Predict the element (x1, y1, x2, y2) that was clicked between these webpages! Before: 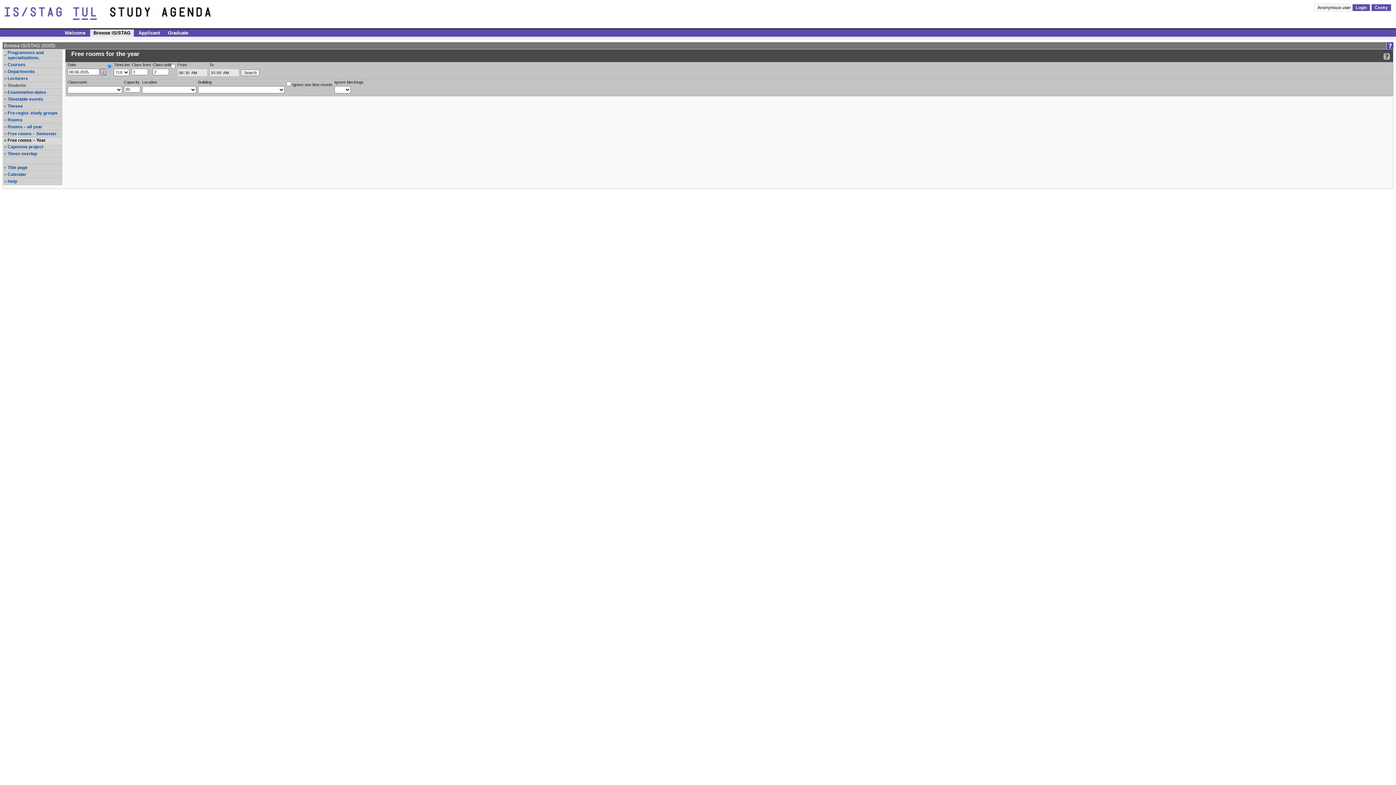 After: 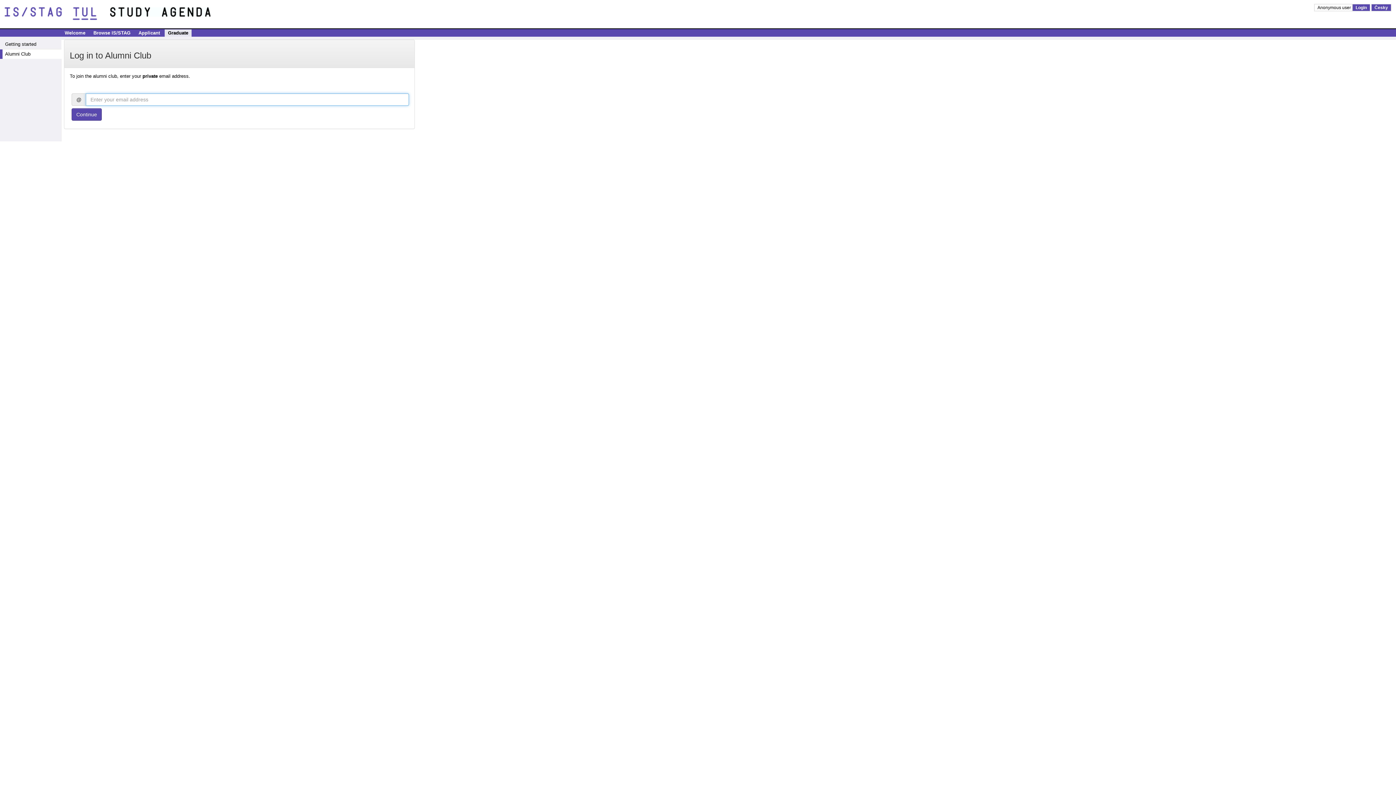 Action: label: Graduate bbox: (164, 29, 191, 36)